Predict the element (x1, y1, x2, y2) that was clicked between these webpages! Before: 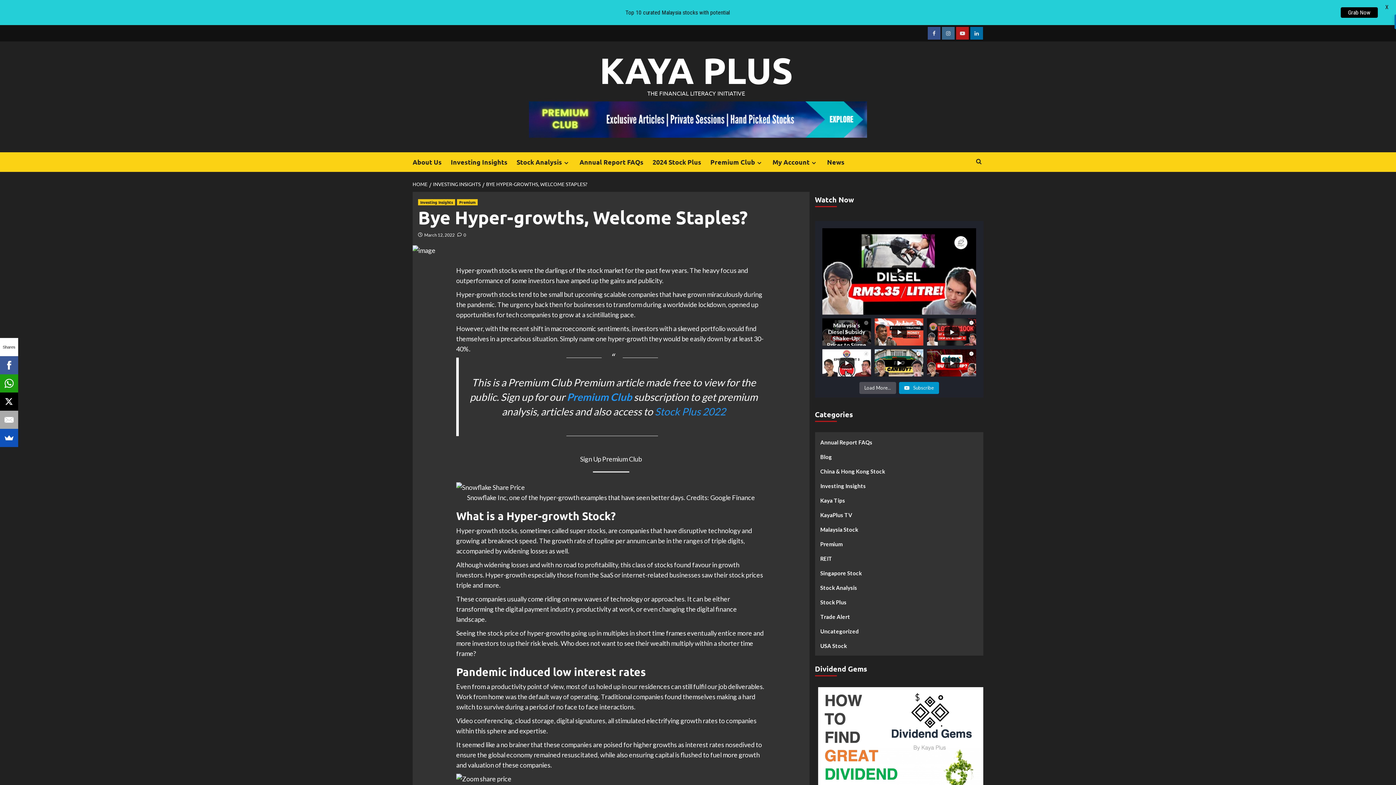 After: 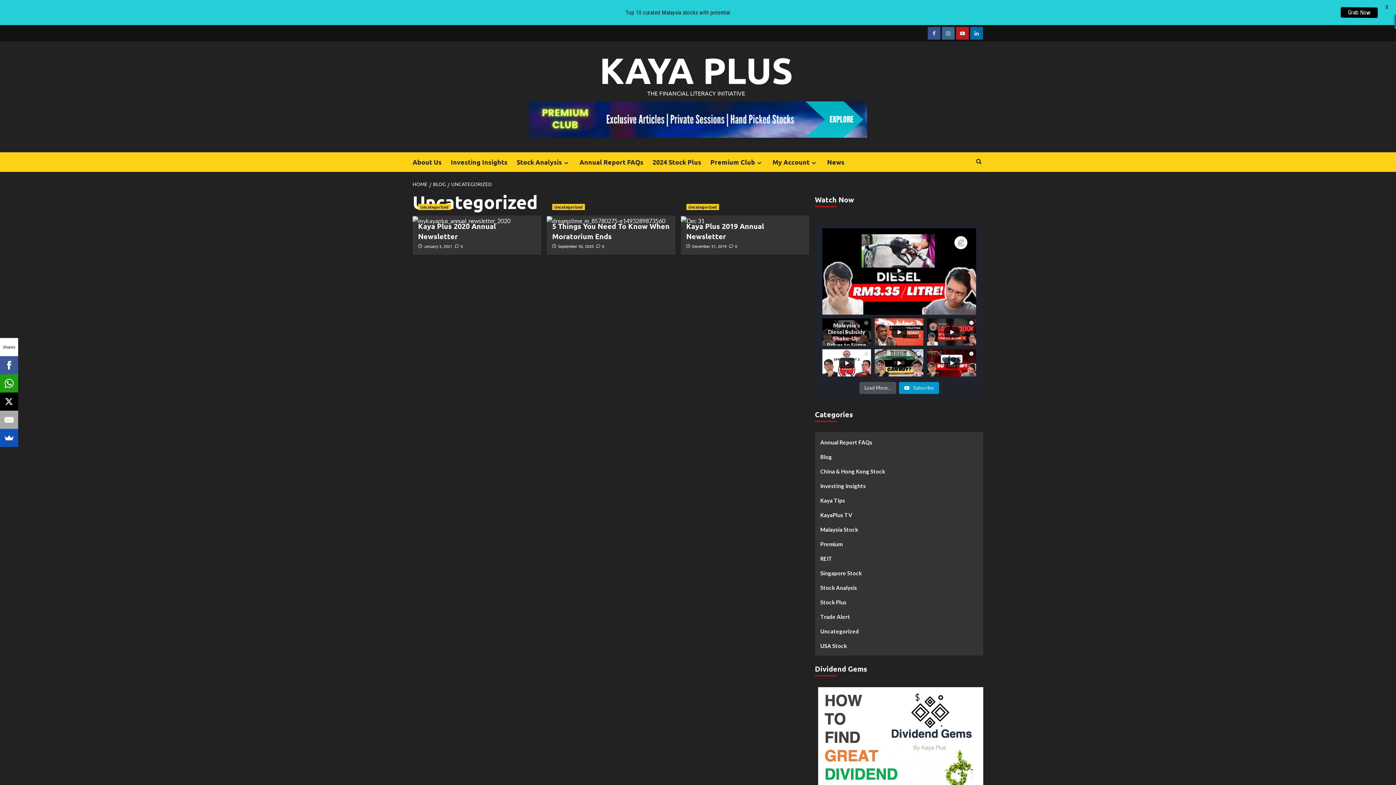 Action: label: Uncategorized bbox: (820, 627, 859, 641)